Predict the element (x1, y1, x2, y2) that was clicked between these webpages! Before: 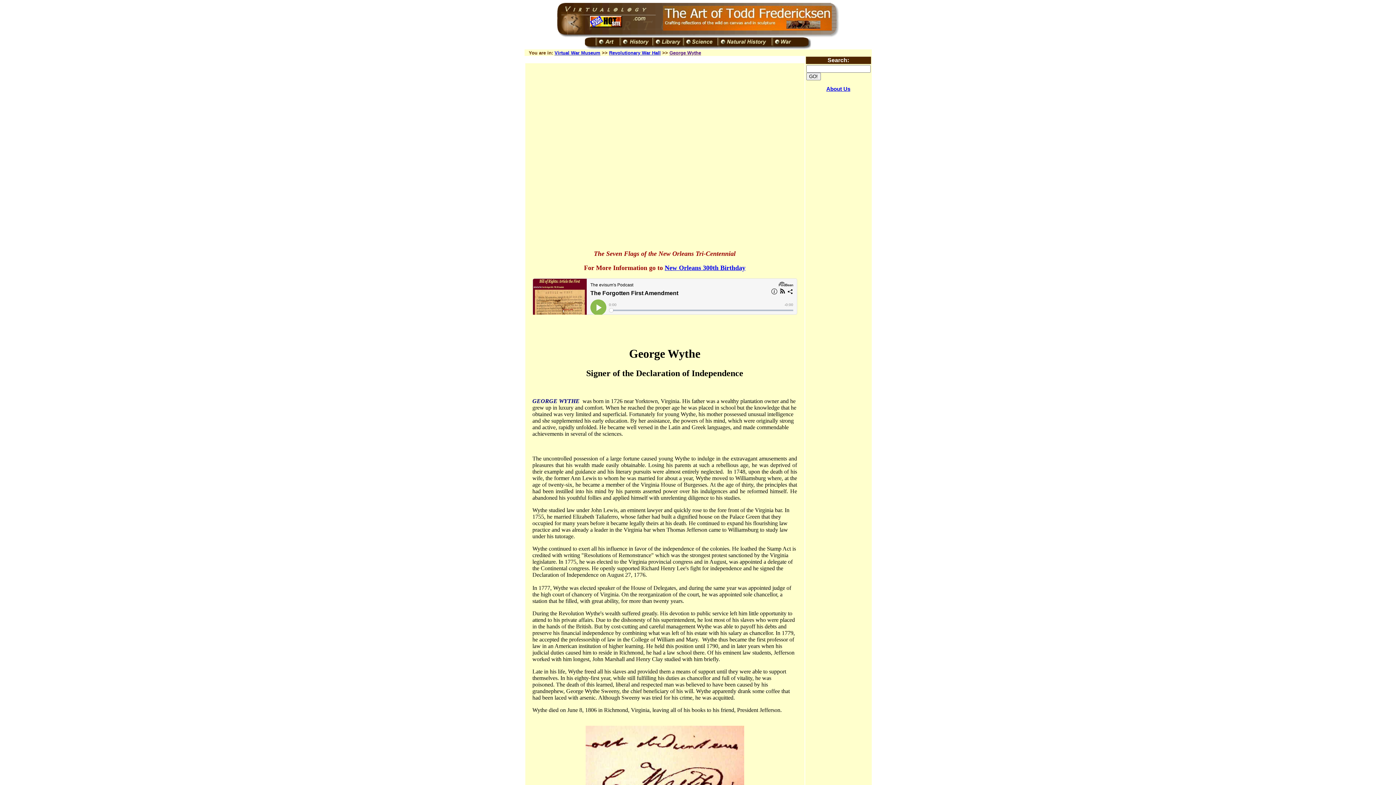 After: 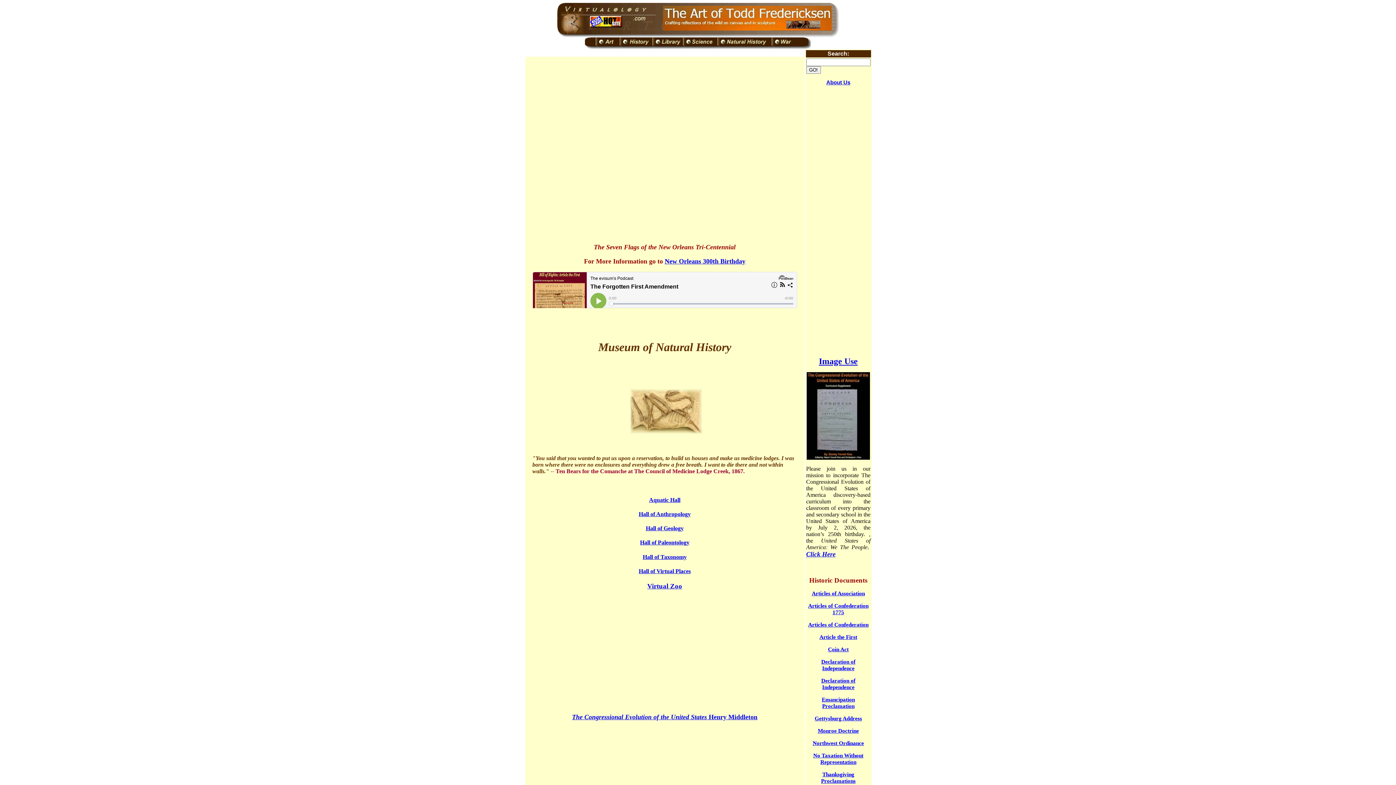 Action: bbox: (717, 44, 771, 50)